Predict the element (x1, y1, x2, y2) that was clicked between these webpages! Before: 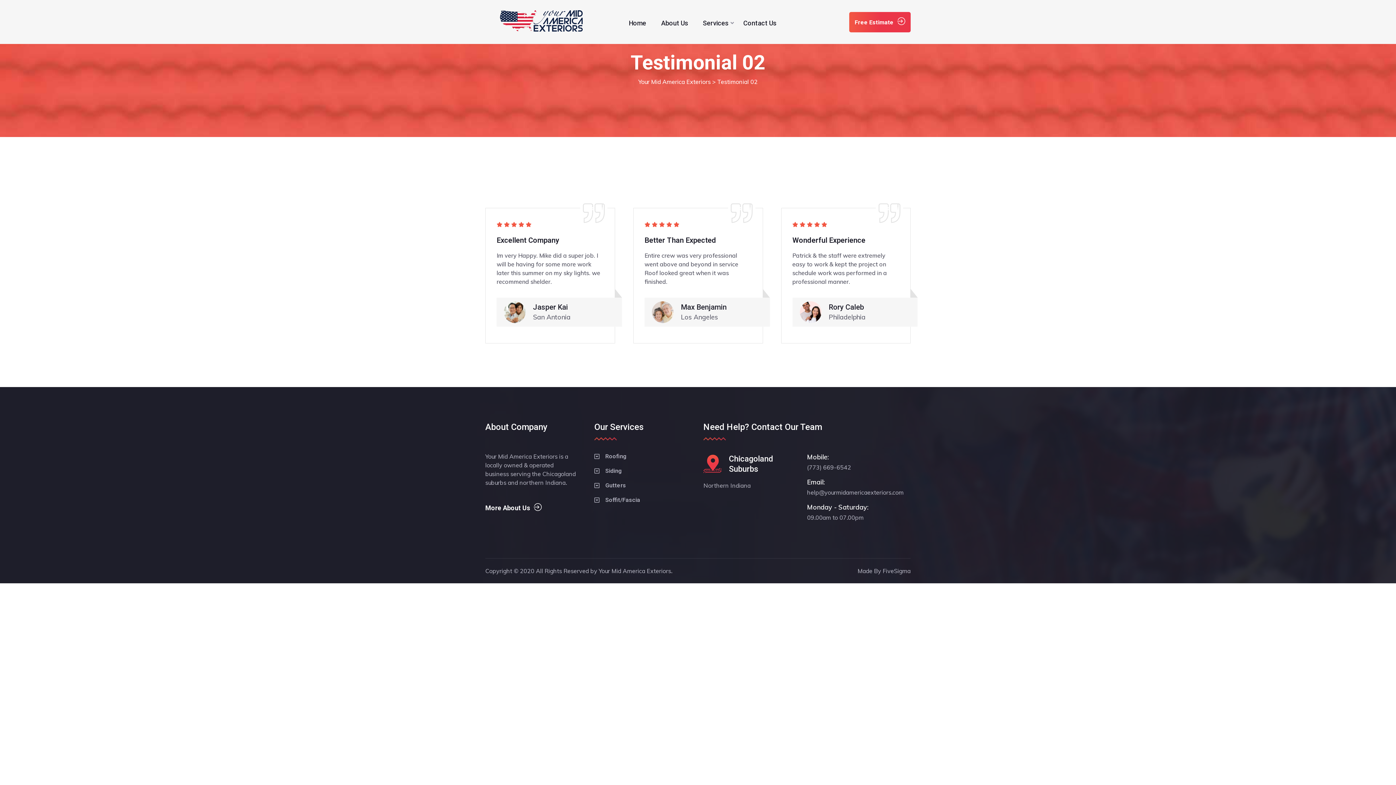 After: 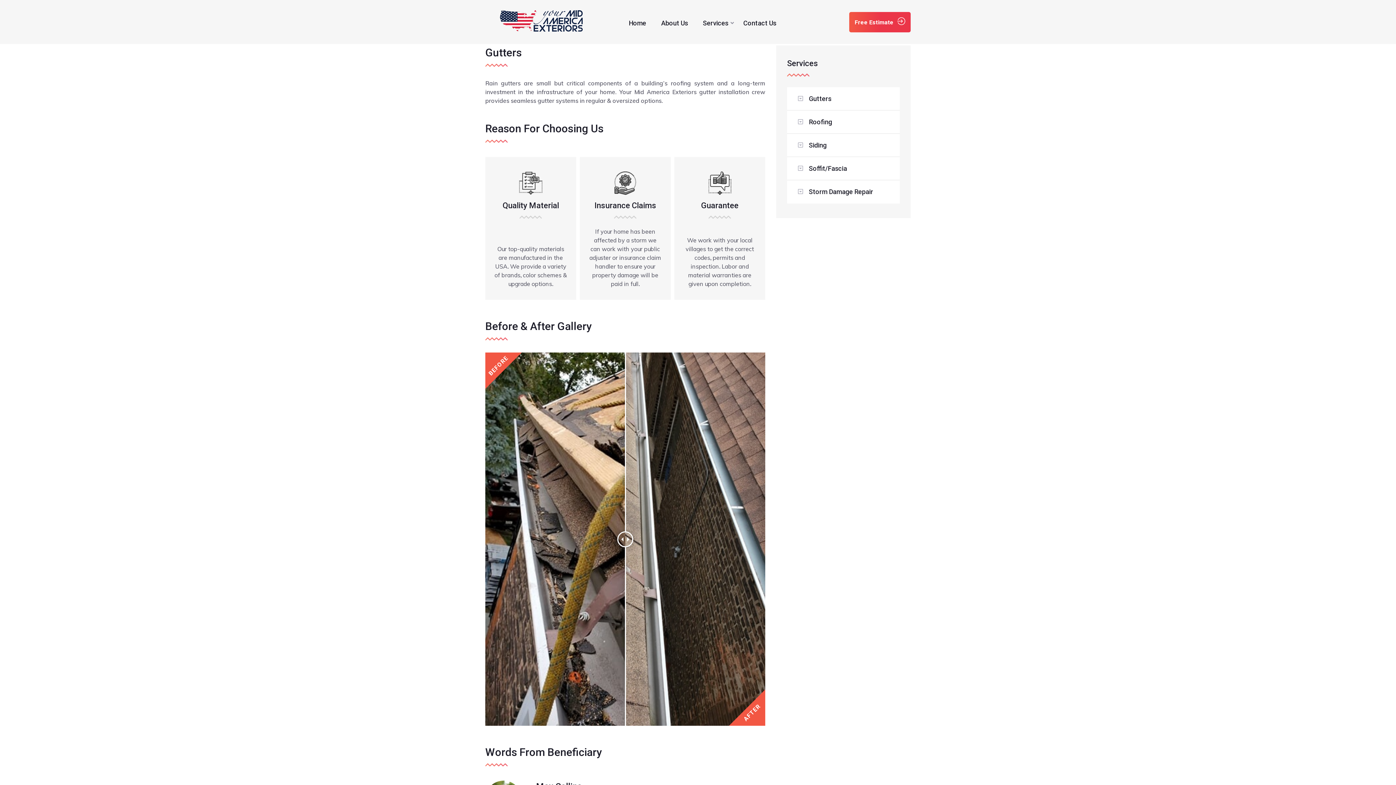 Action: label: Gutters bbox: (594, 481, 626, 490)